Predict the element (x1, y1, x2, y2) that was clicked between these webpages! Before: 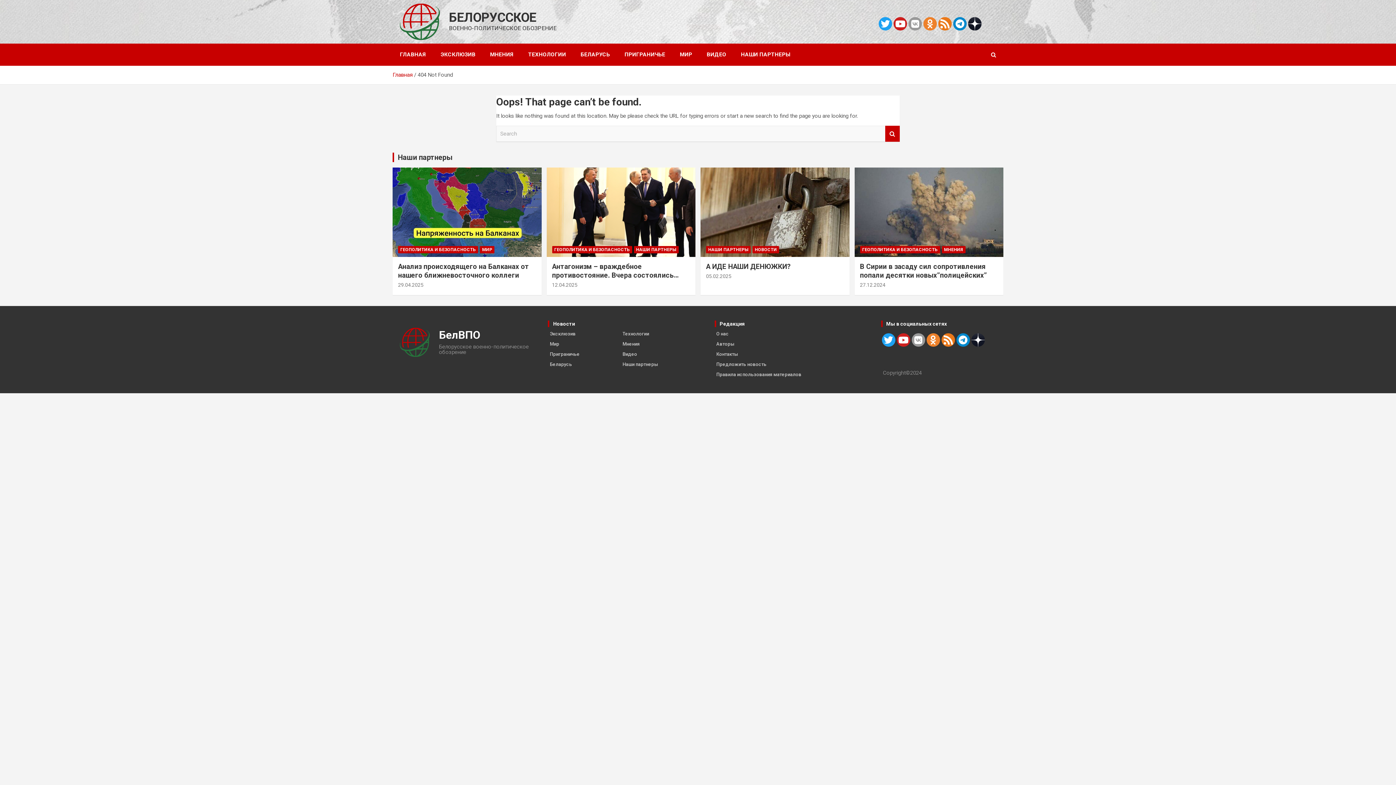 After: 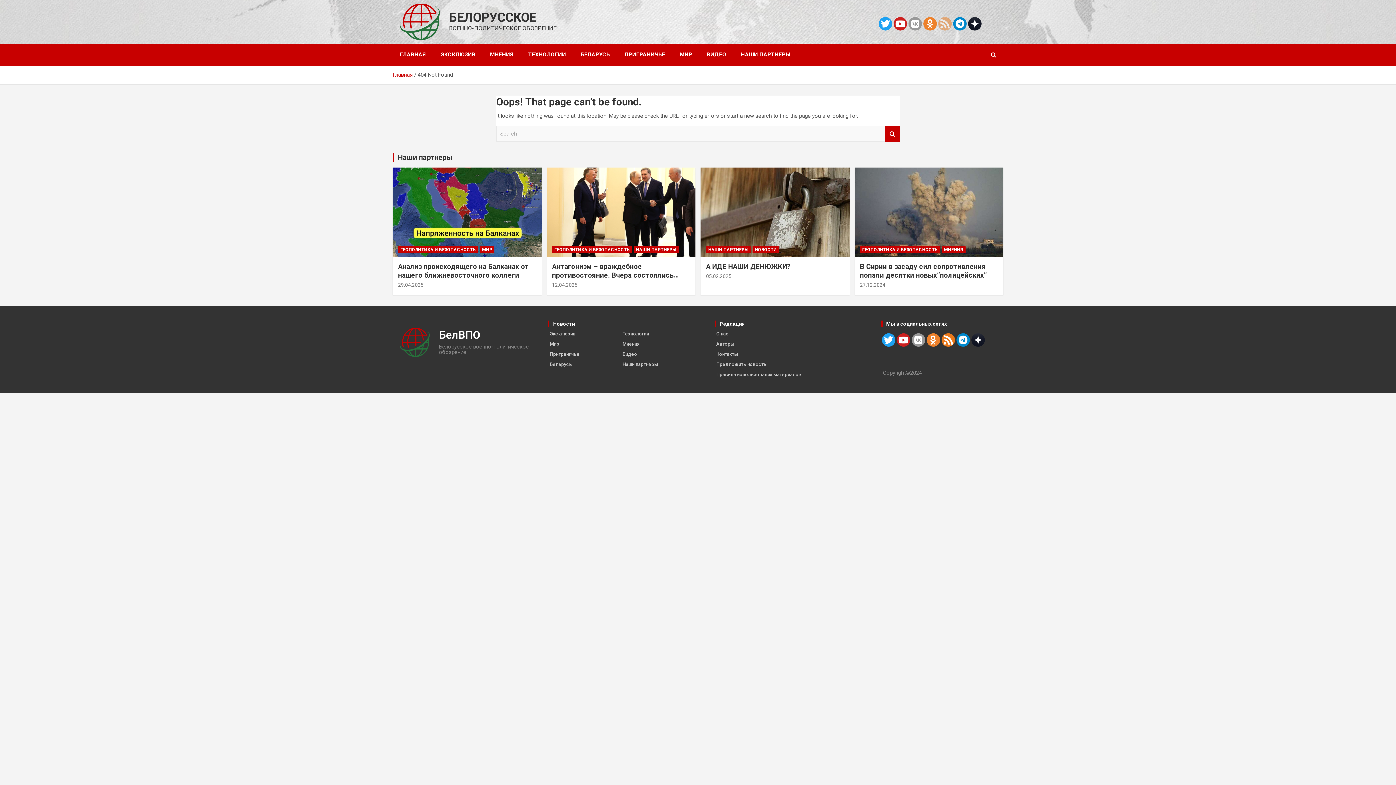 Action: bbox: (937, 17, 952, 30)